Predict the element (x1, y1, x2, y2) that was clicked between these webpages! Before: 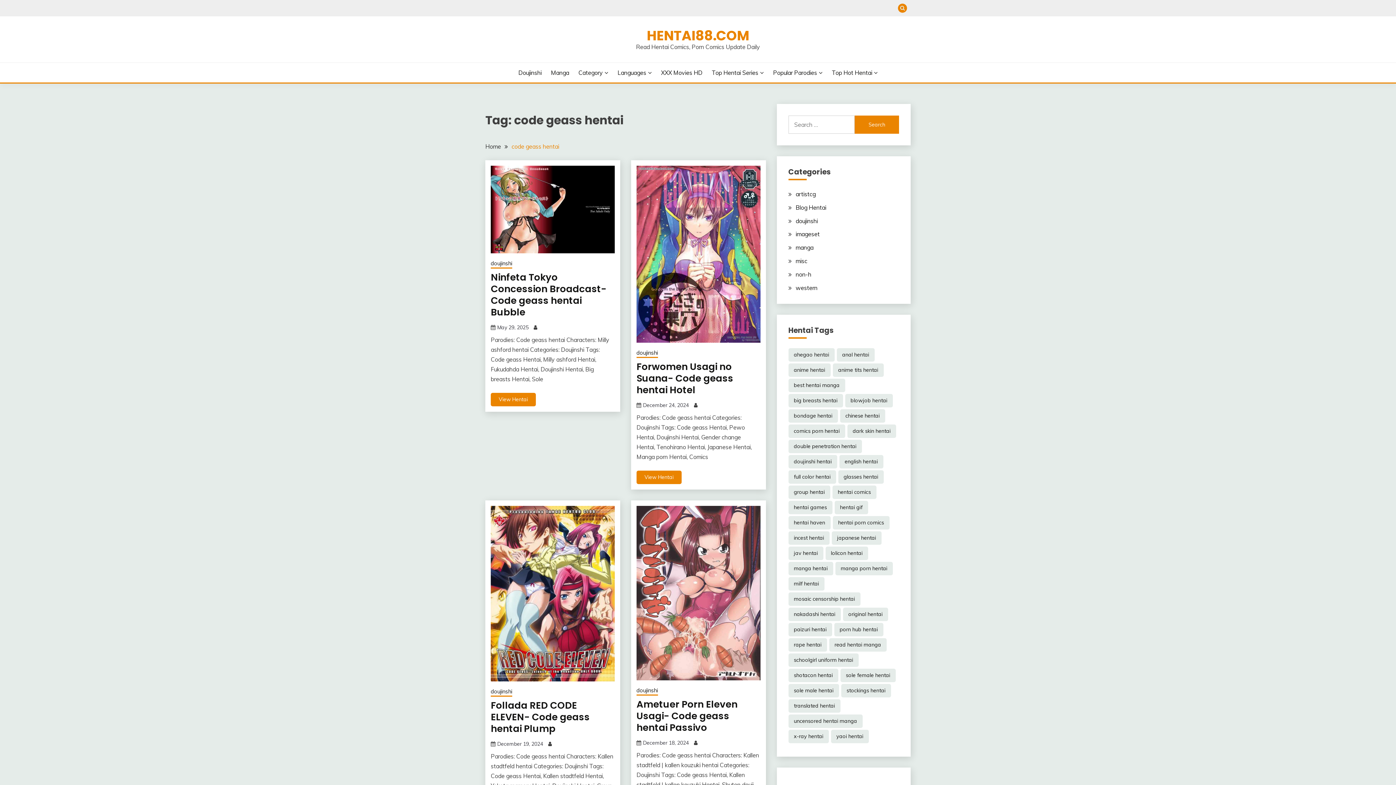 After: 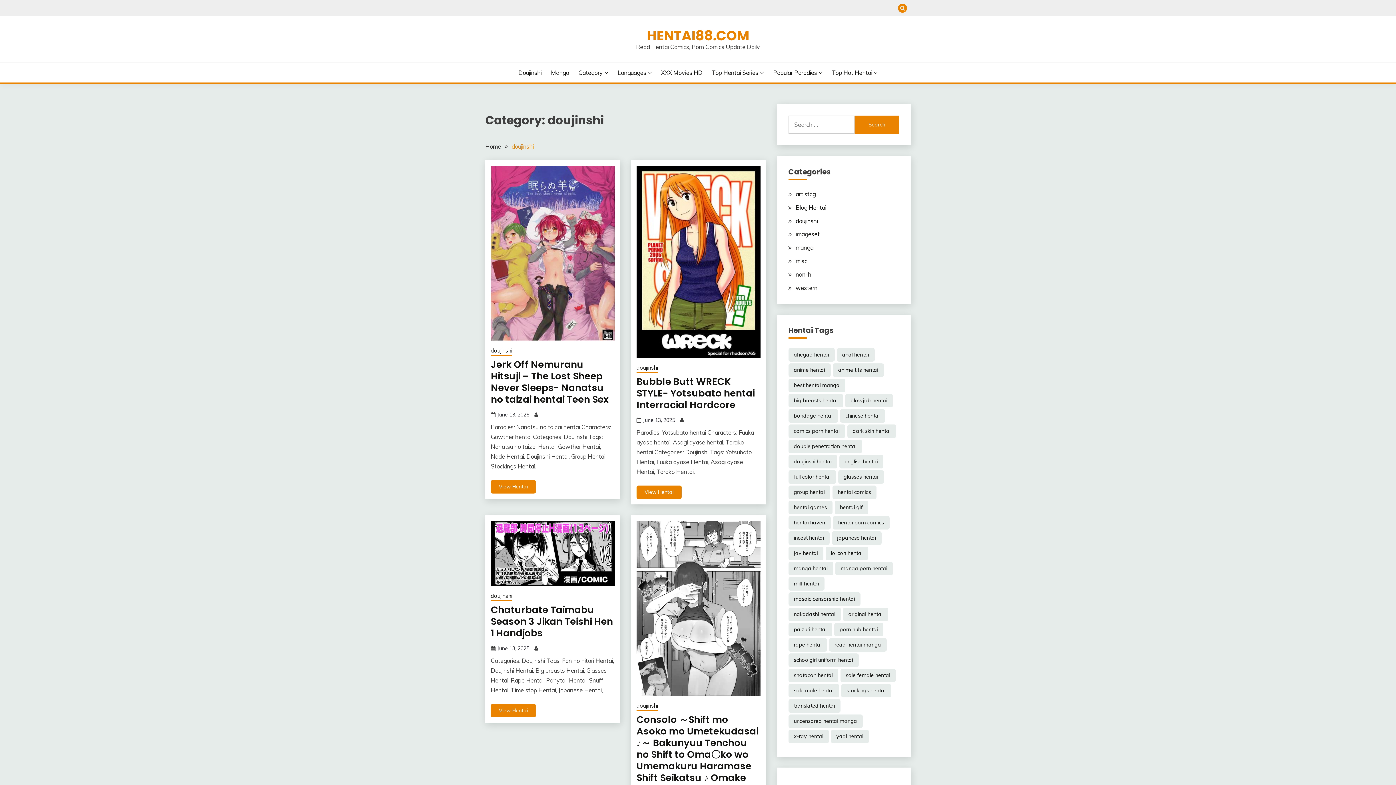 Action: label: doujinshi bbox: (636, 686, 658, 695)